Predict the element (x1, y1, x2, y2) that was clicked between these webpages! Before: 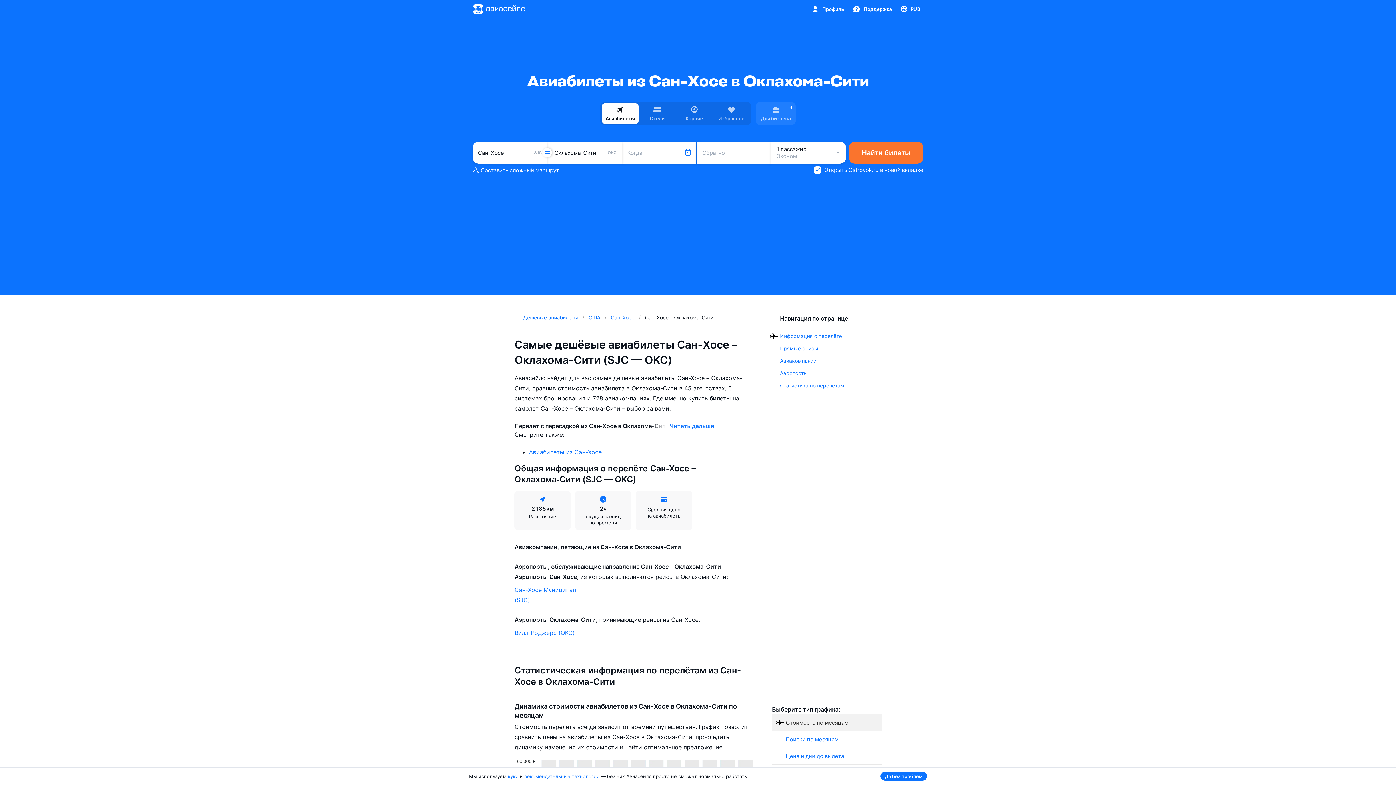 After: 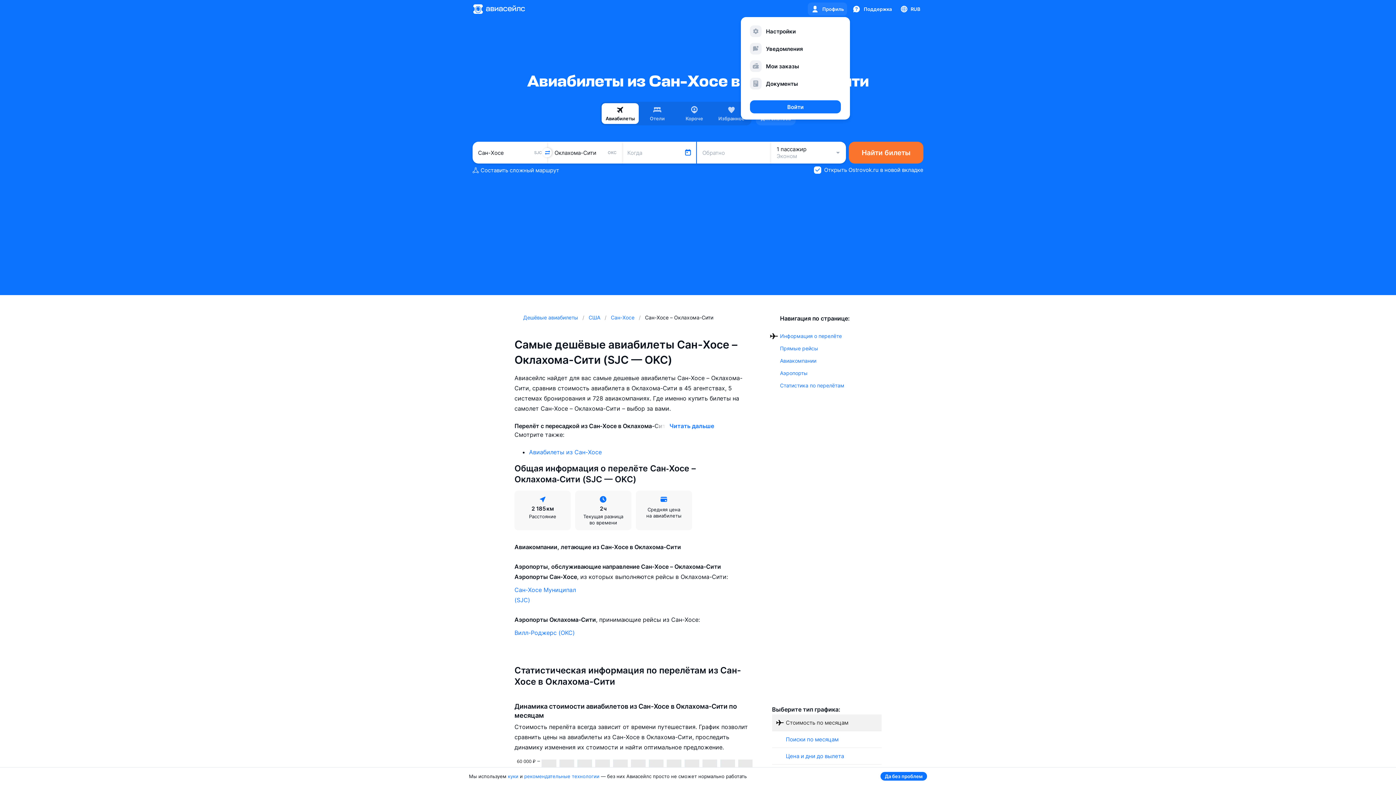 Action: label: Профиль bbox: (808, 2, 847, 15)